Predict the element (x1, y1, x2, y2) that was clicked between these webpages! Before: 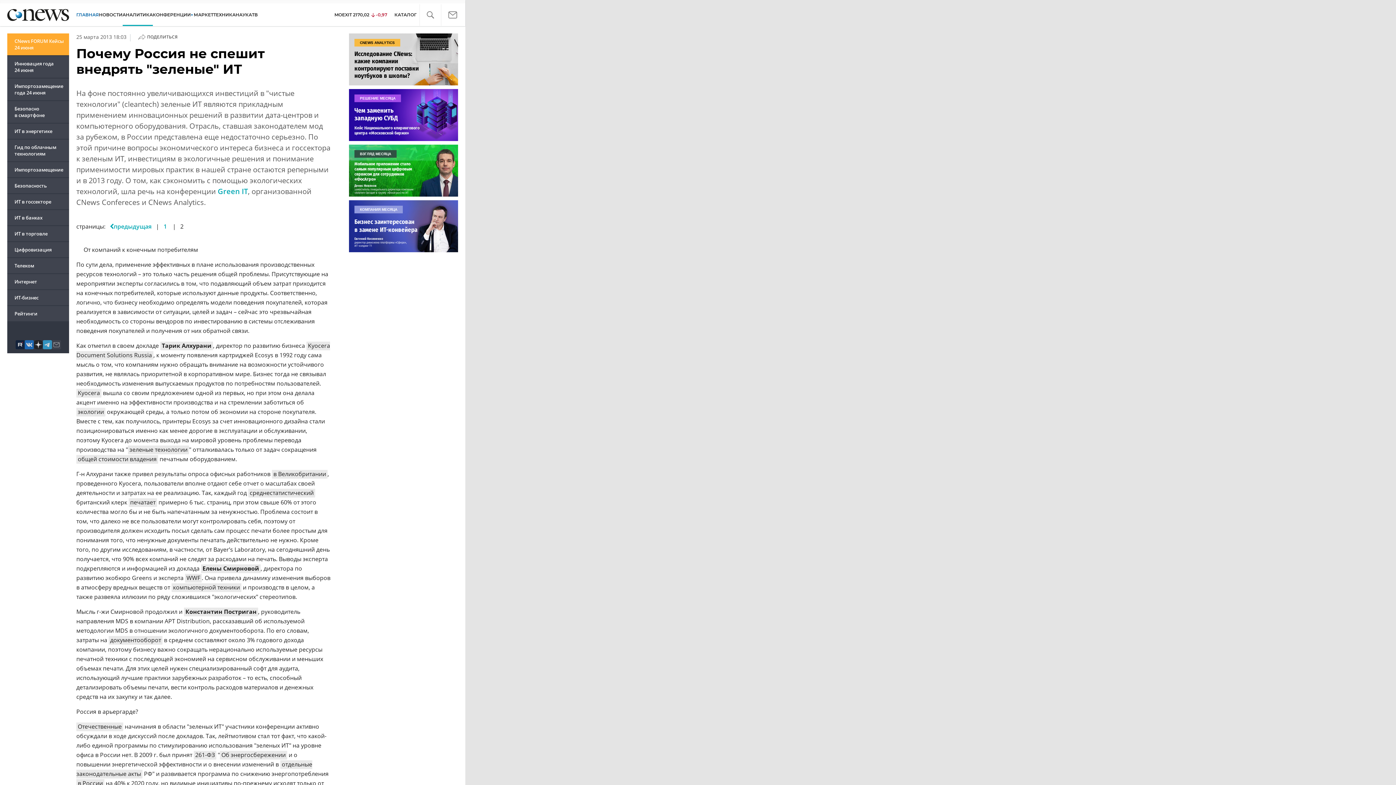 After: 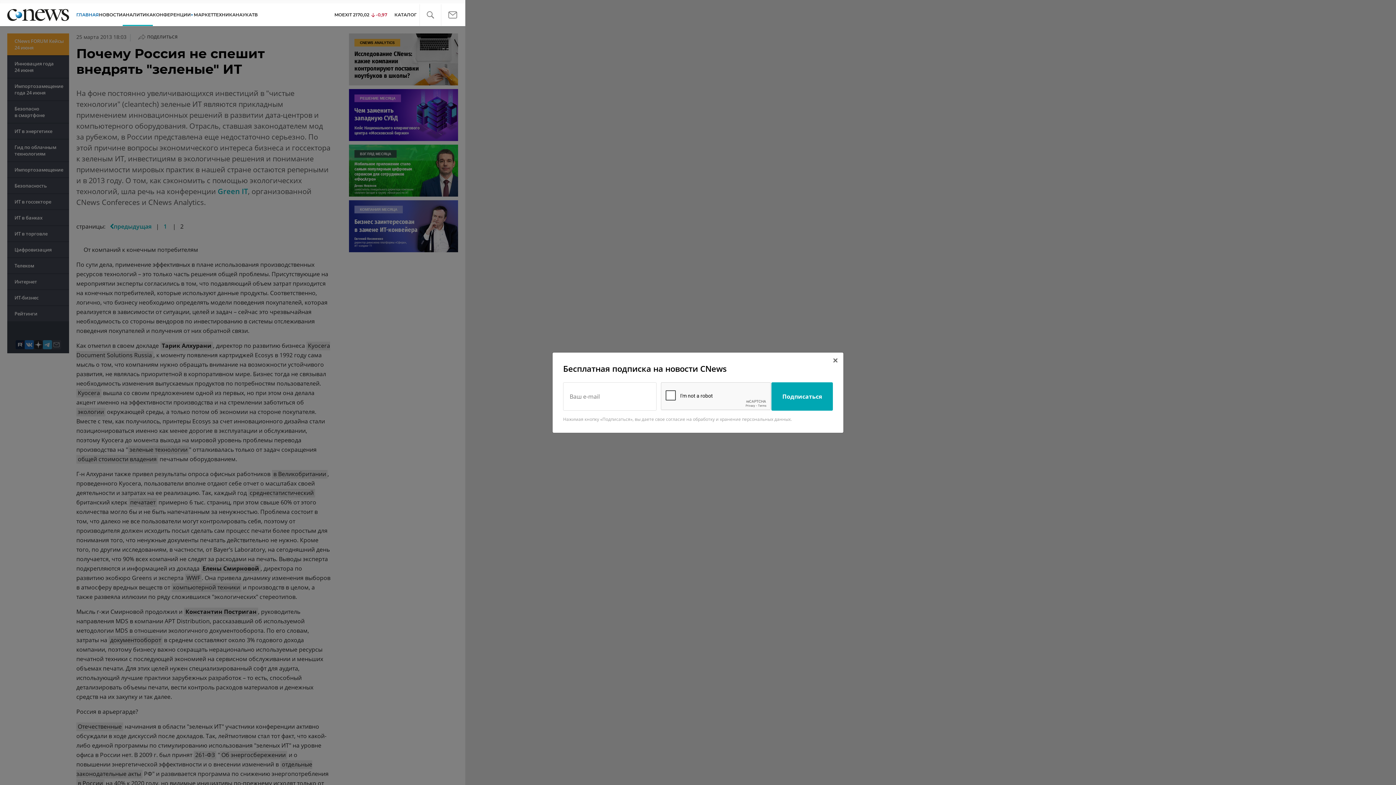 Action: bbox: (441, 4, 462, 25)